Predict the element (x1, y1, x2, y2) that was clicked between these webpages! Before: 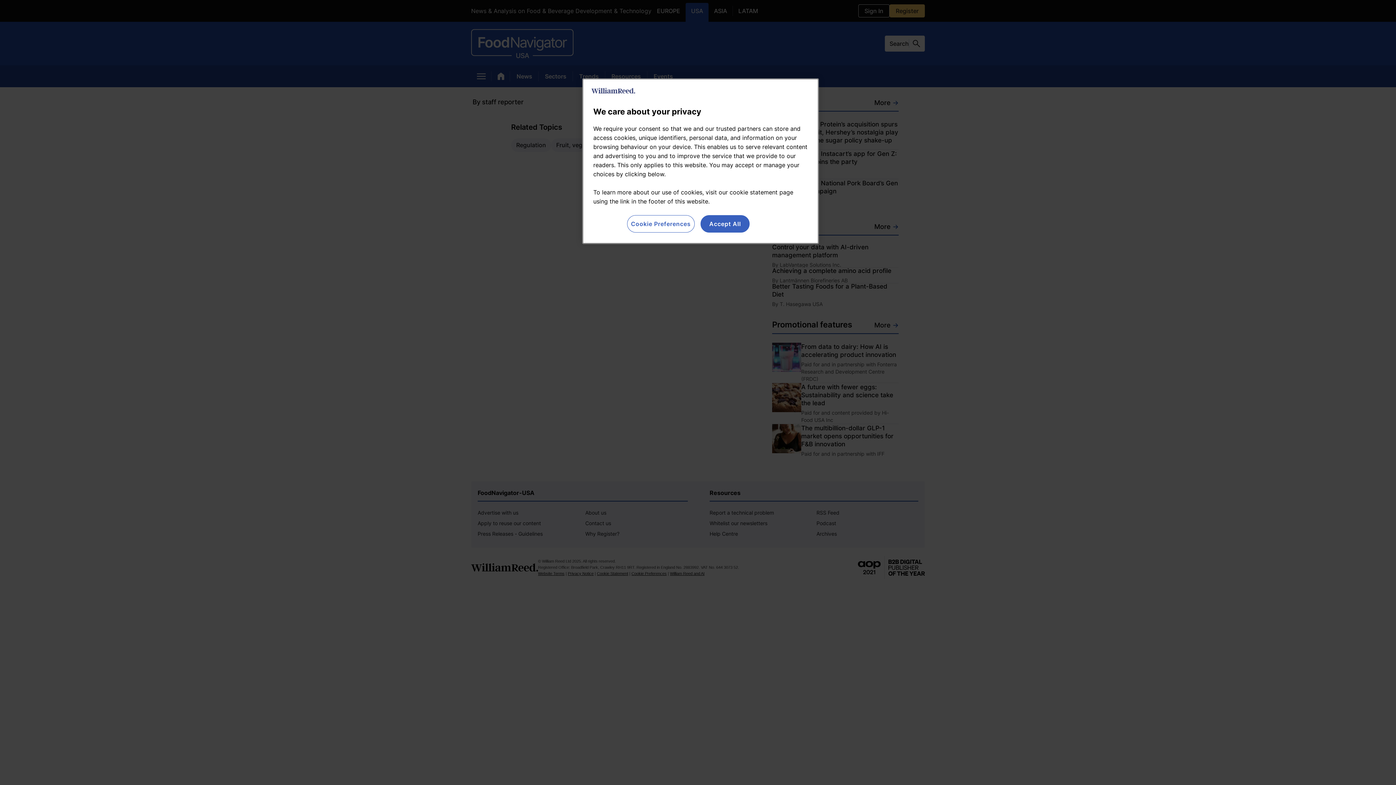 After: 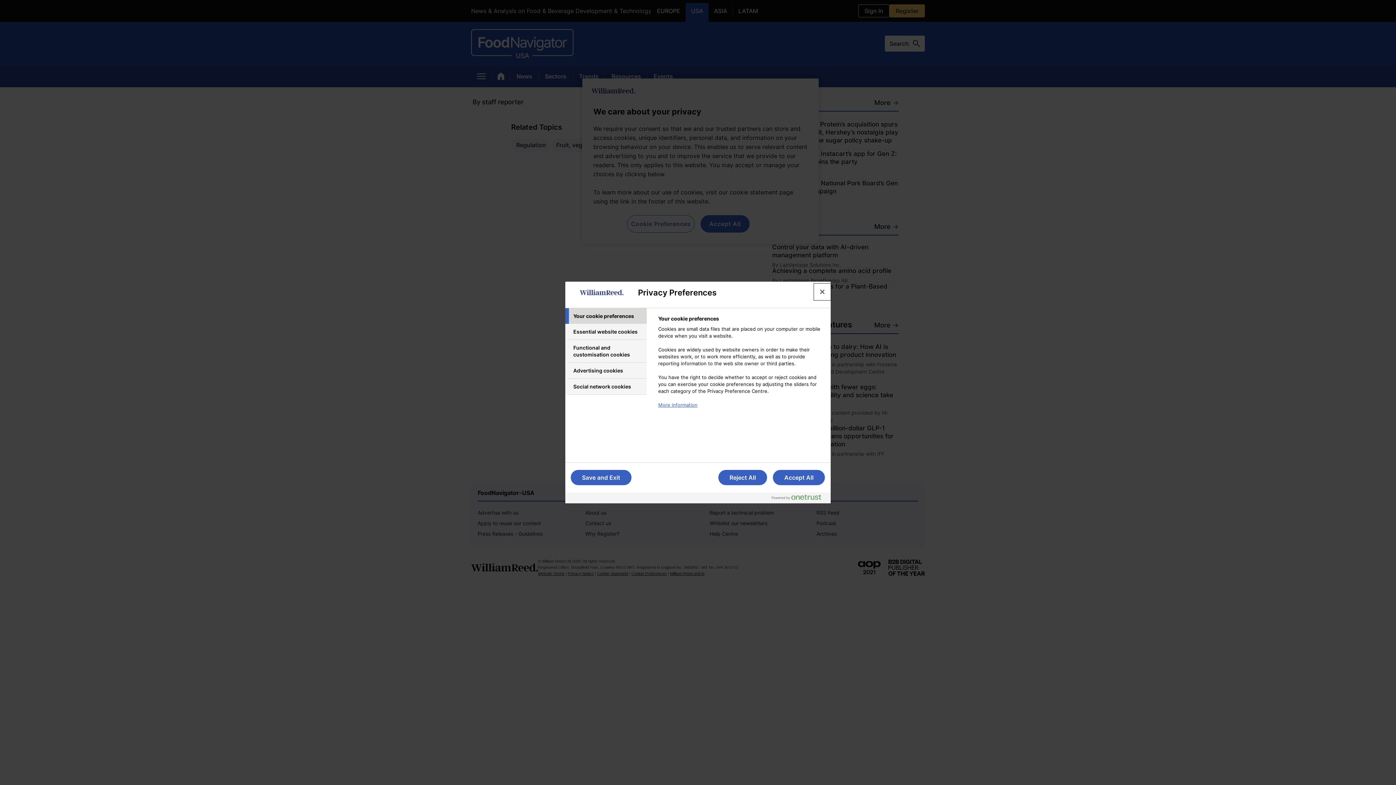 Action: label: Cookie Preferences bbox: (627, 215, 694, 232)